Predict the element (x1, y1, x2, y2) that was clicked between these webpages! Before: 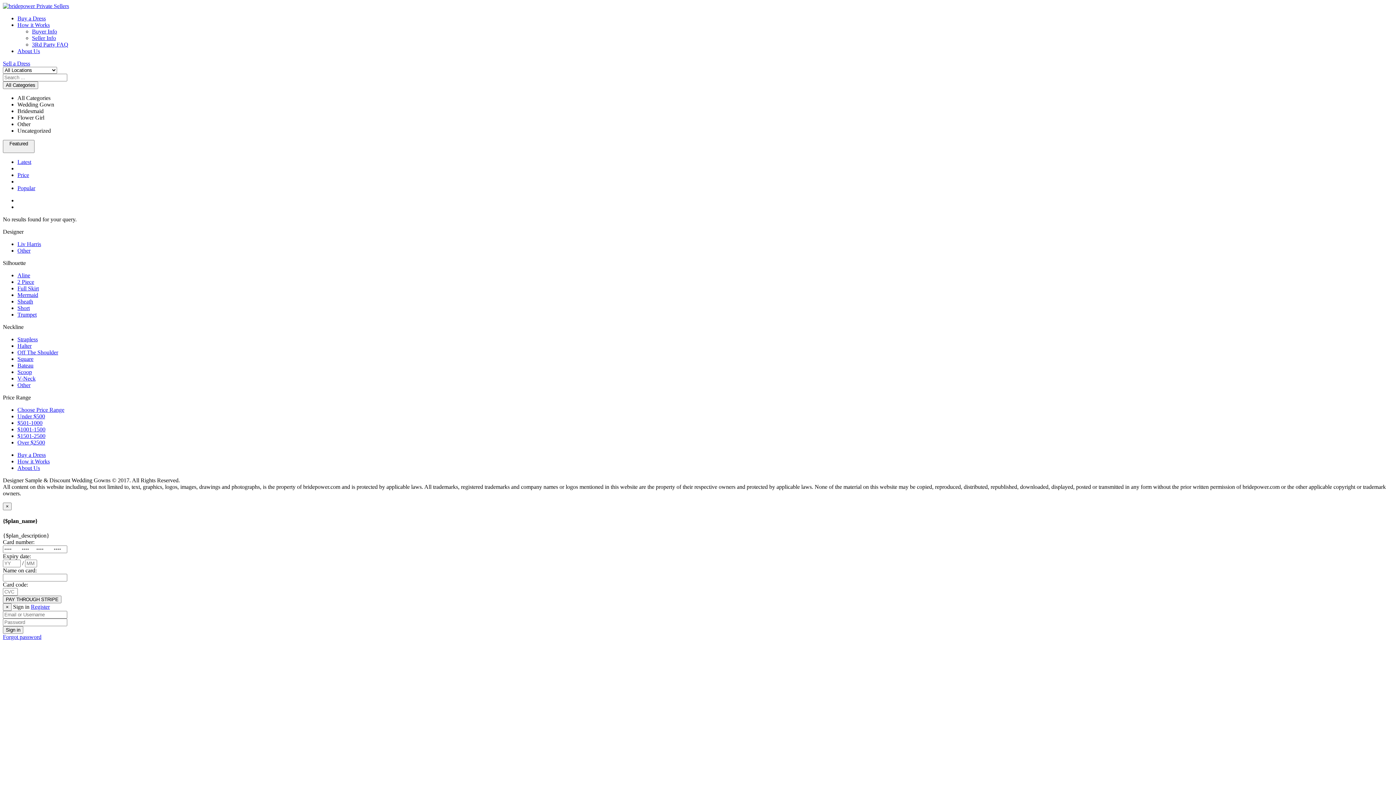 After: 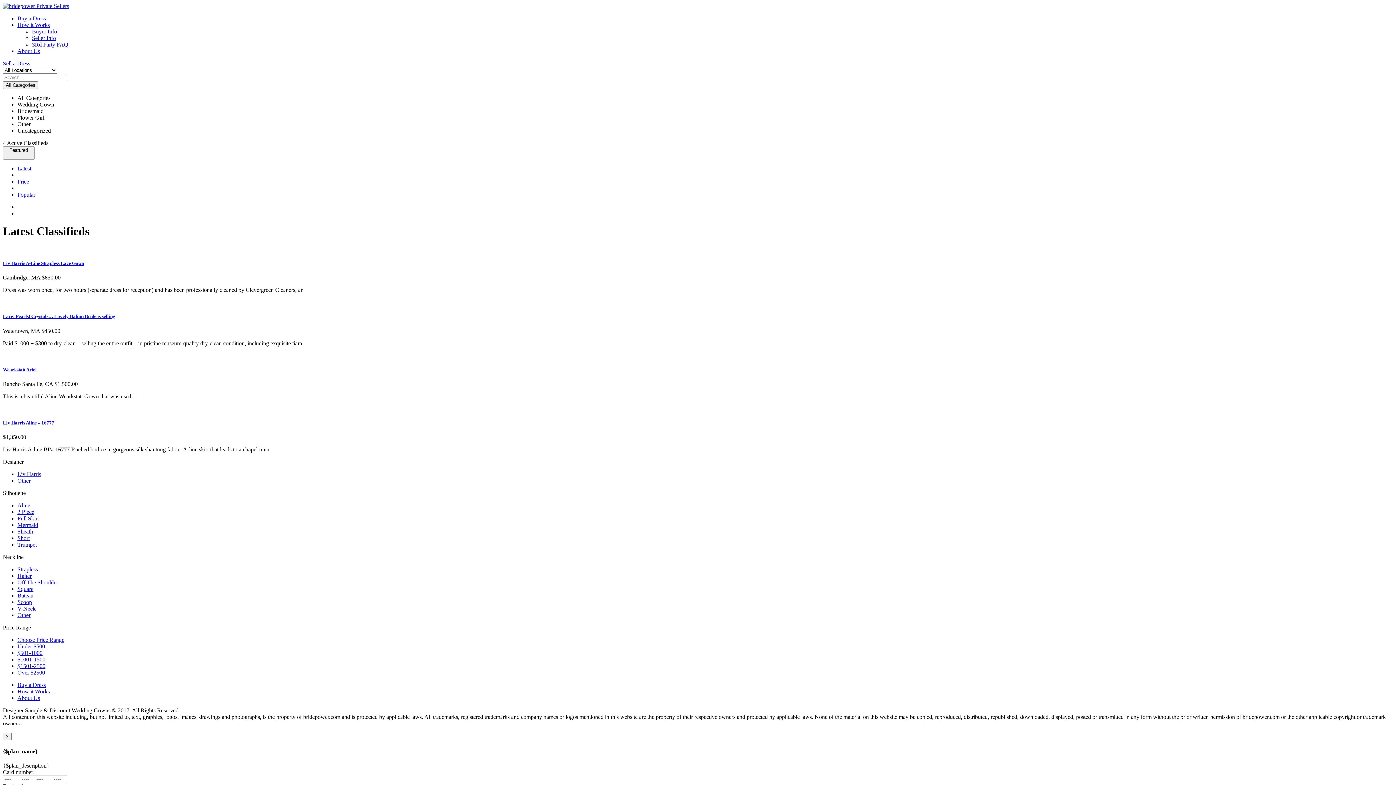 Action: bbox: (2, 2, 69, 9)